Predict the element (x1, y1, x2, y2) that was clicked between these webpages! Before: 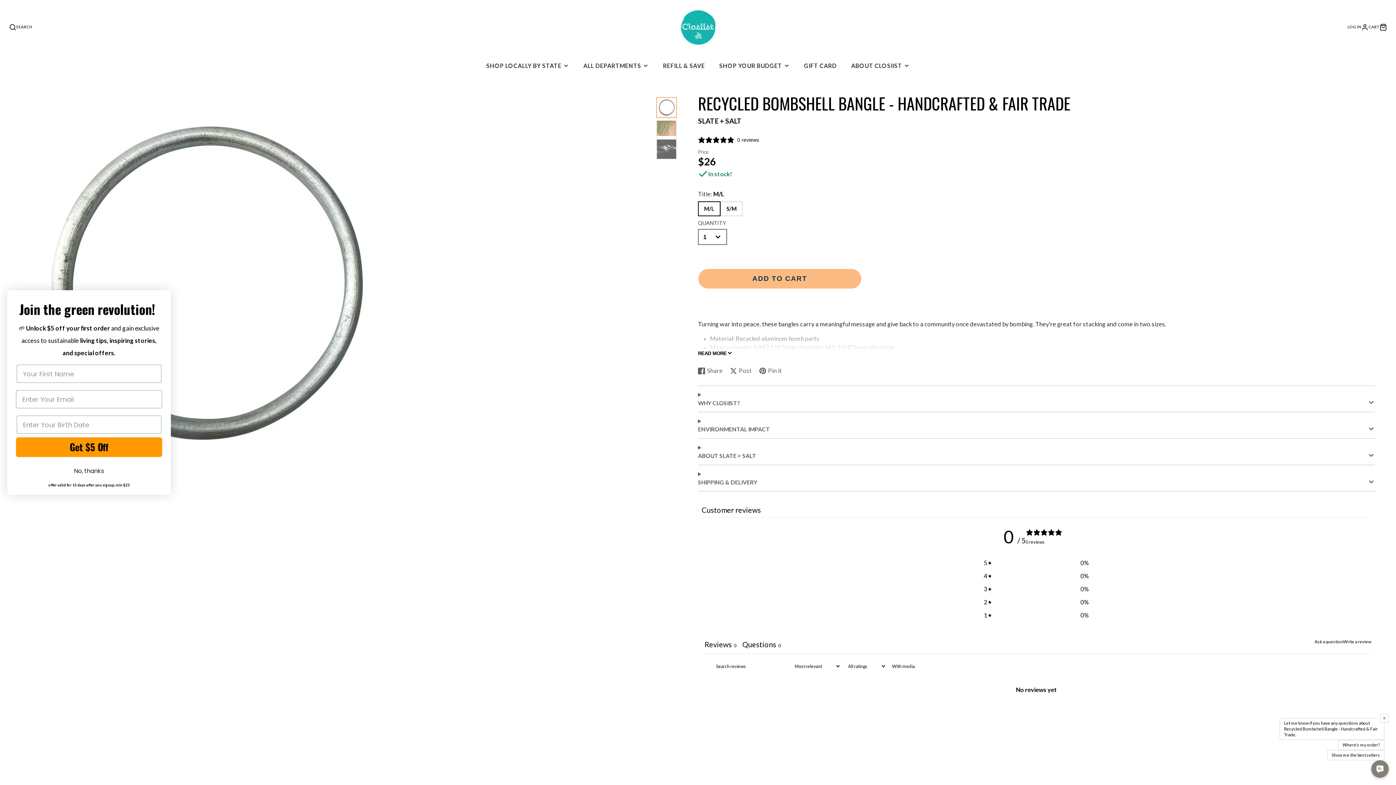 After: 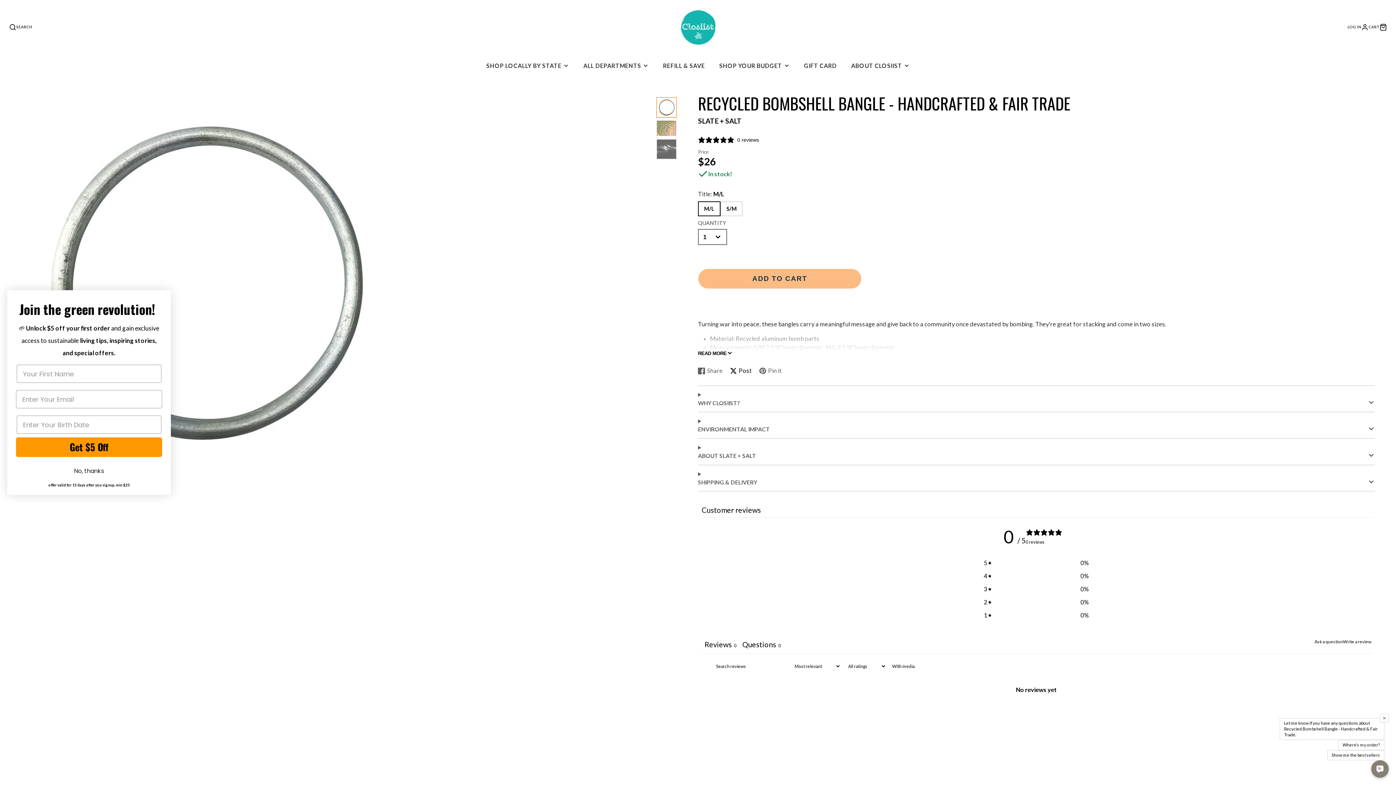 Action: bbox: (730, 366, 752, 375) label: Post
Post on X
Opens in a new window.